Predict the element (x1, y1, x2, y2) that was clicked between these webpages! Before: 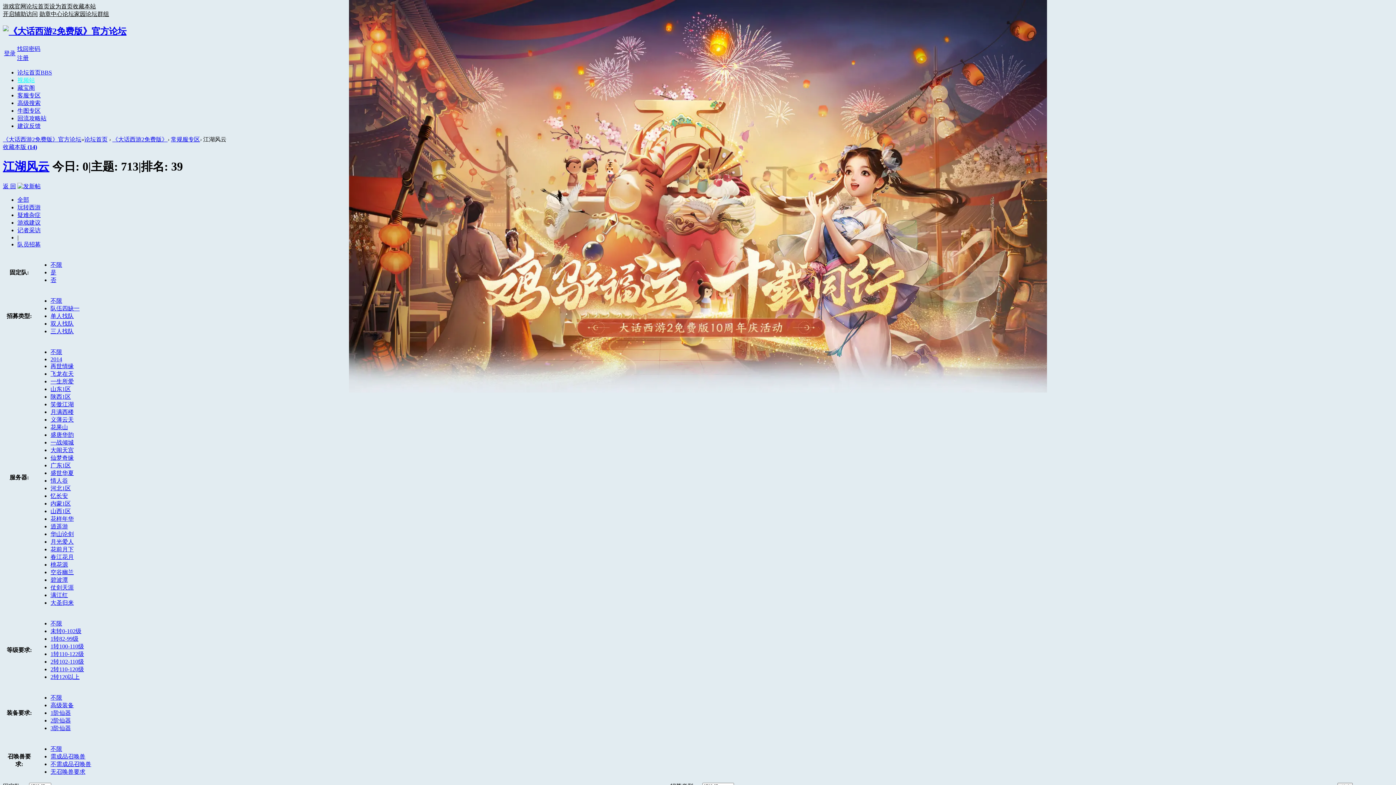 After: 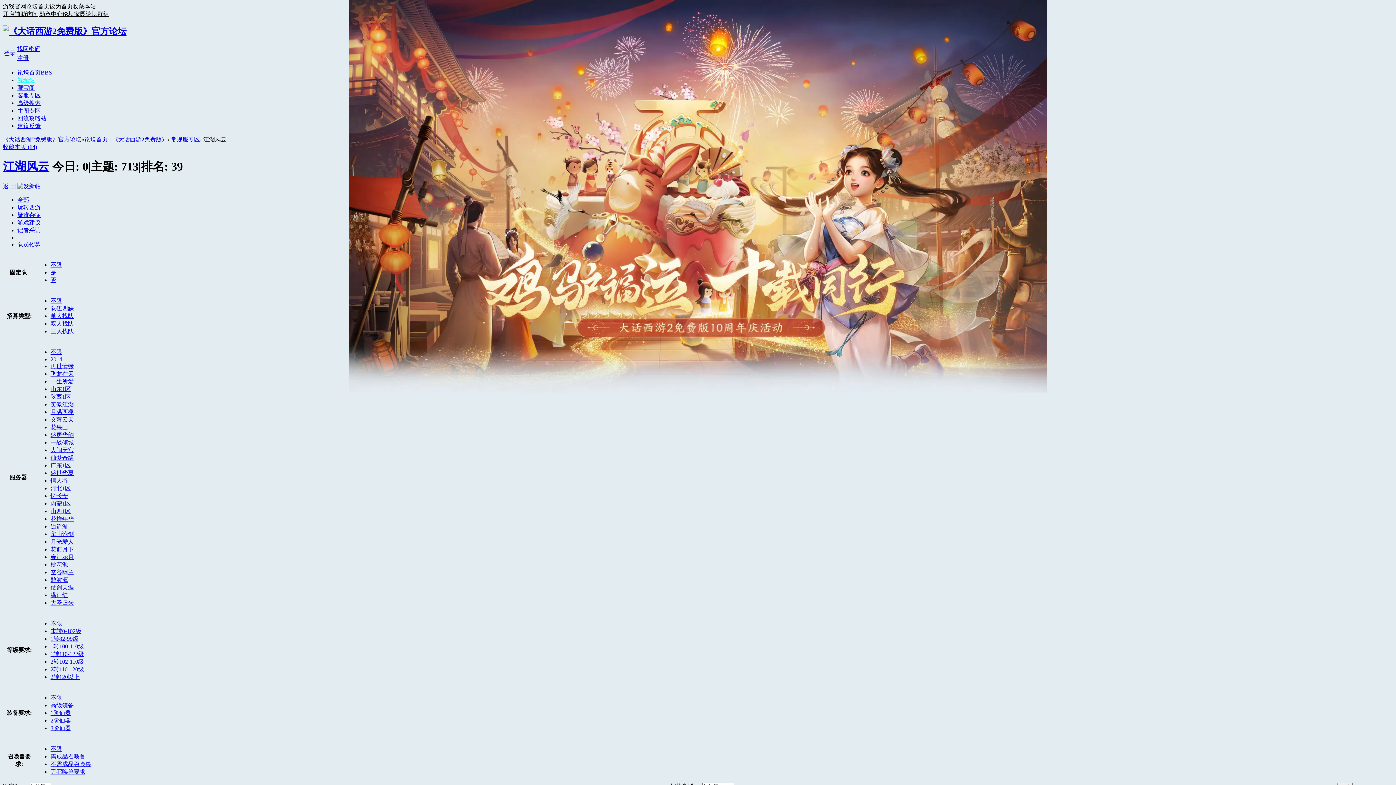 Action: bbox: (50, 599, 73, 606) label: 大圣归来